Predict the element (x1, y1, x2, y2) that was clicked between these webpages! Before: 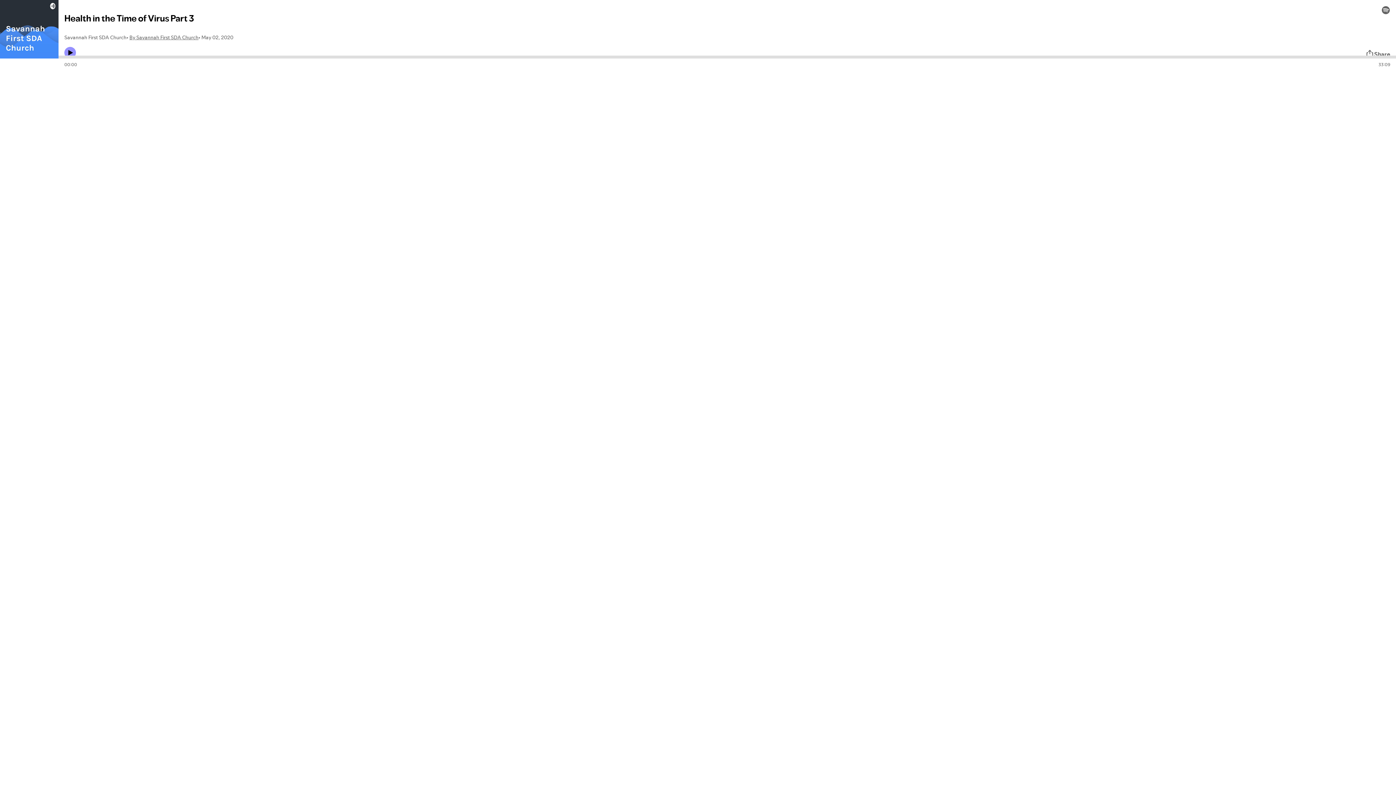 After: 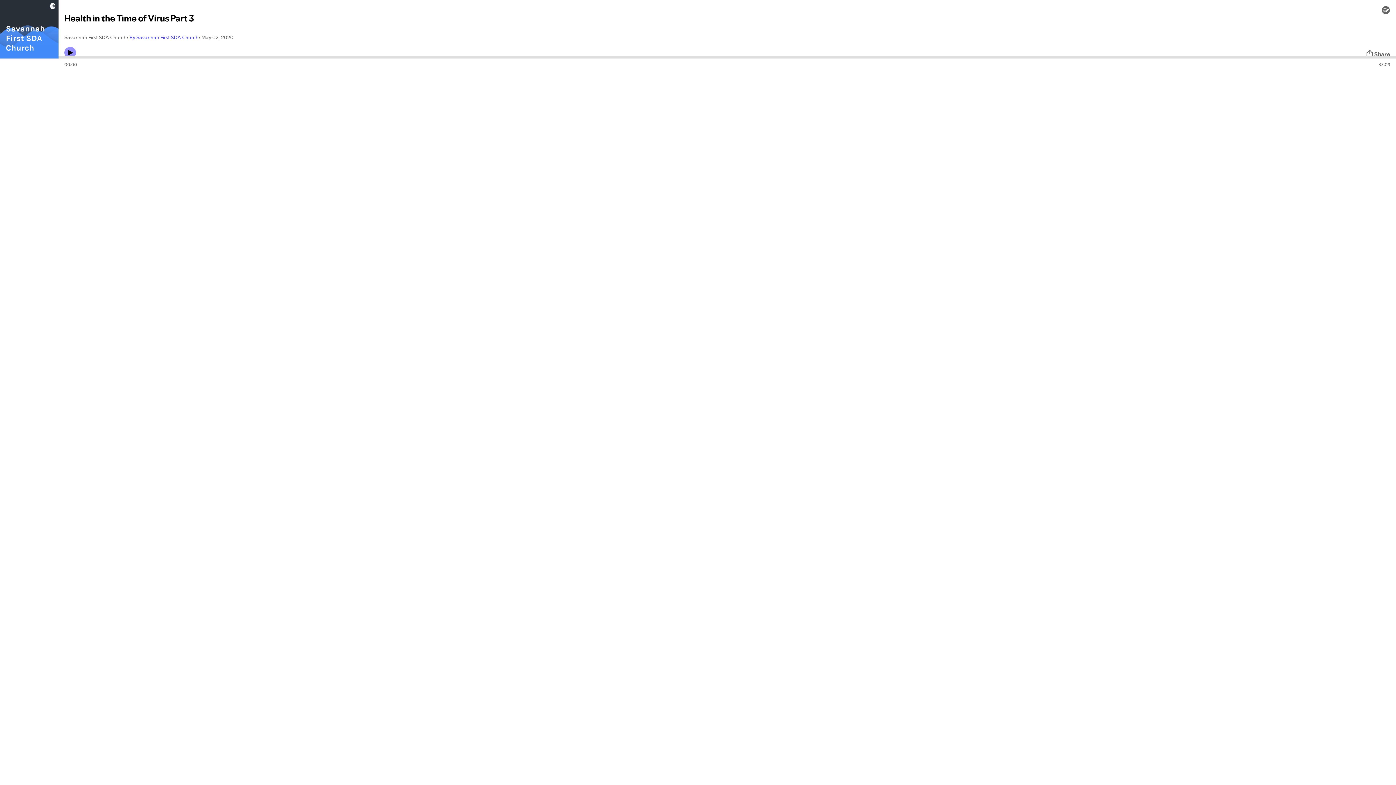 Action: bbox: (129, 33, 198, 41) label: By Savannah First SDA Church